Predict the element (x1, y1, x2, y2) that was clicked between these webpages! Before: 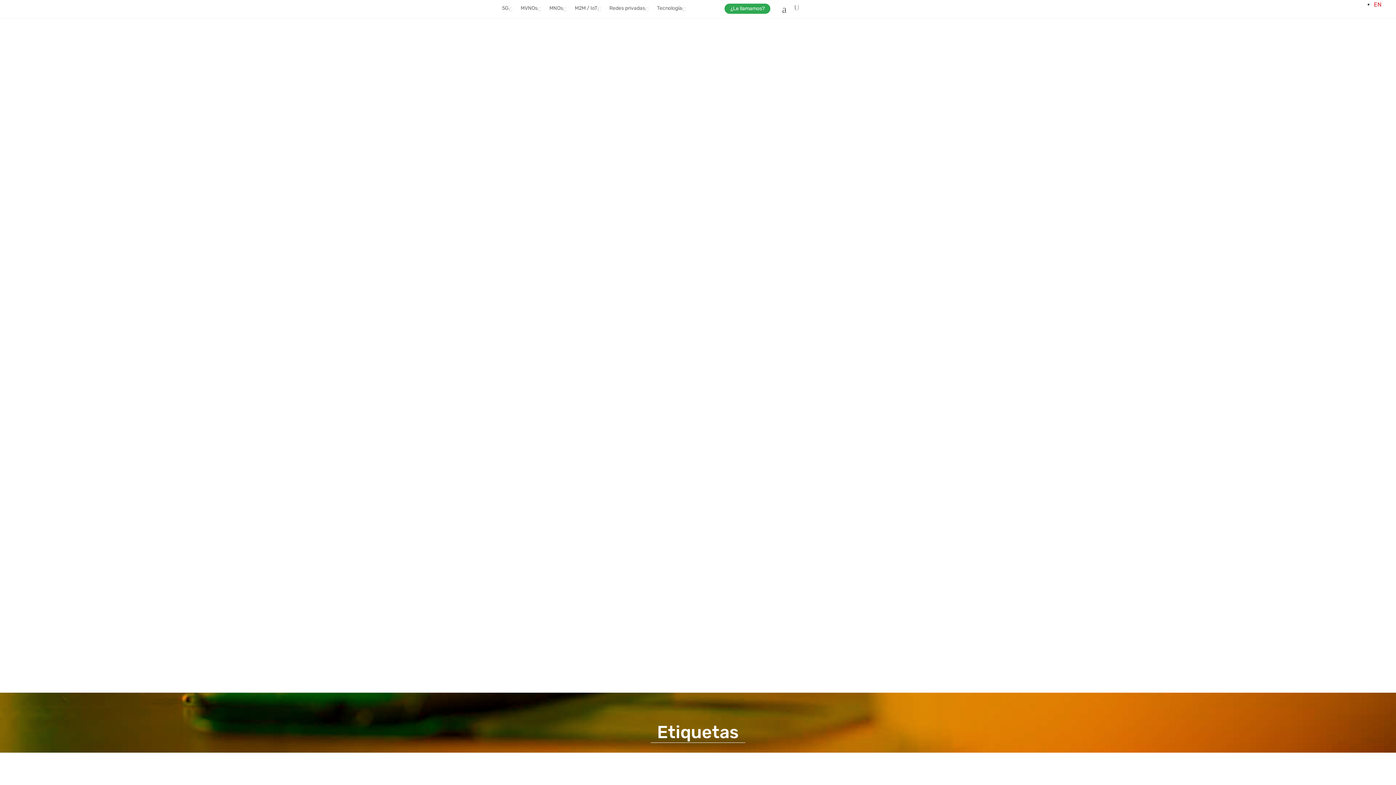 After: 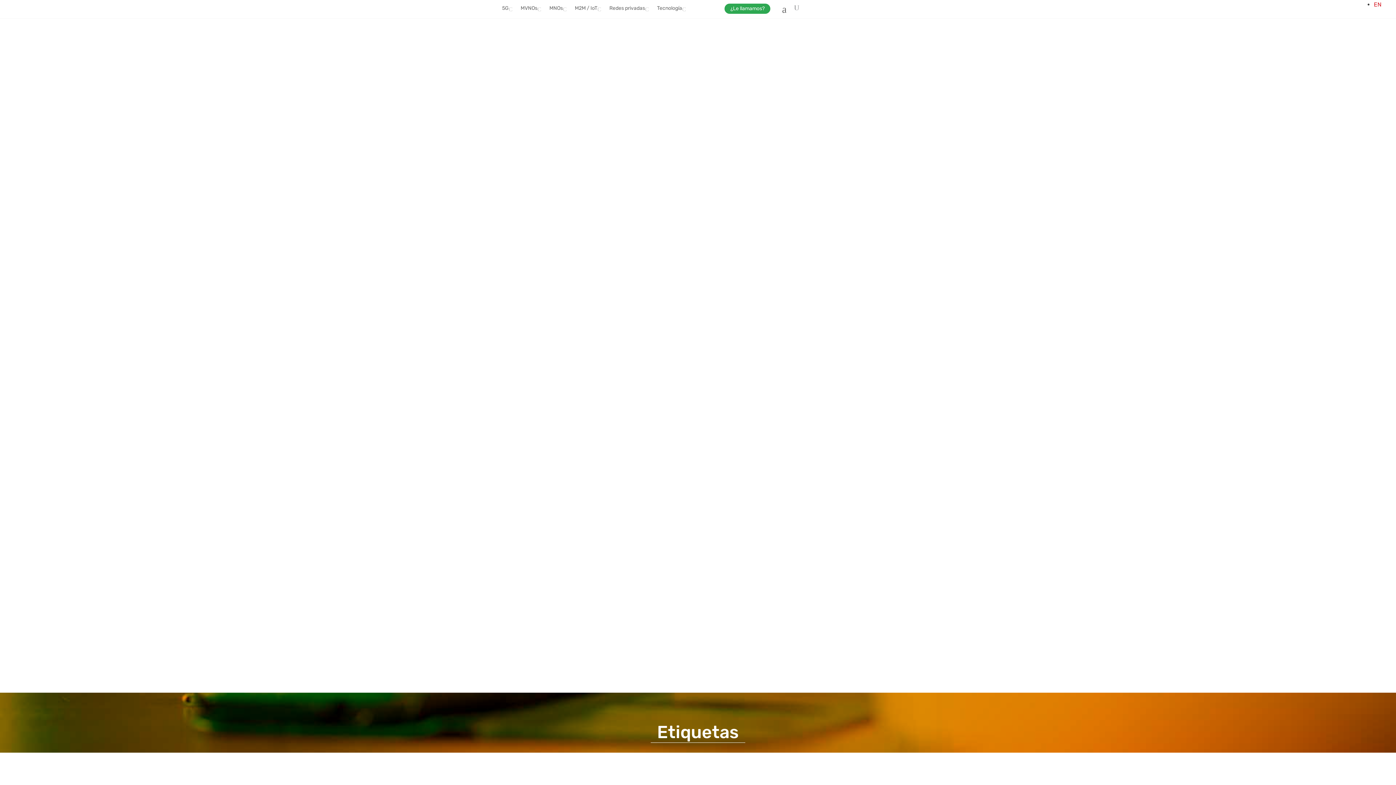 Action: bbox: (794, 0, 799, 16)